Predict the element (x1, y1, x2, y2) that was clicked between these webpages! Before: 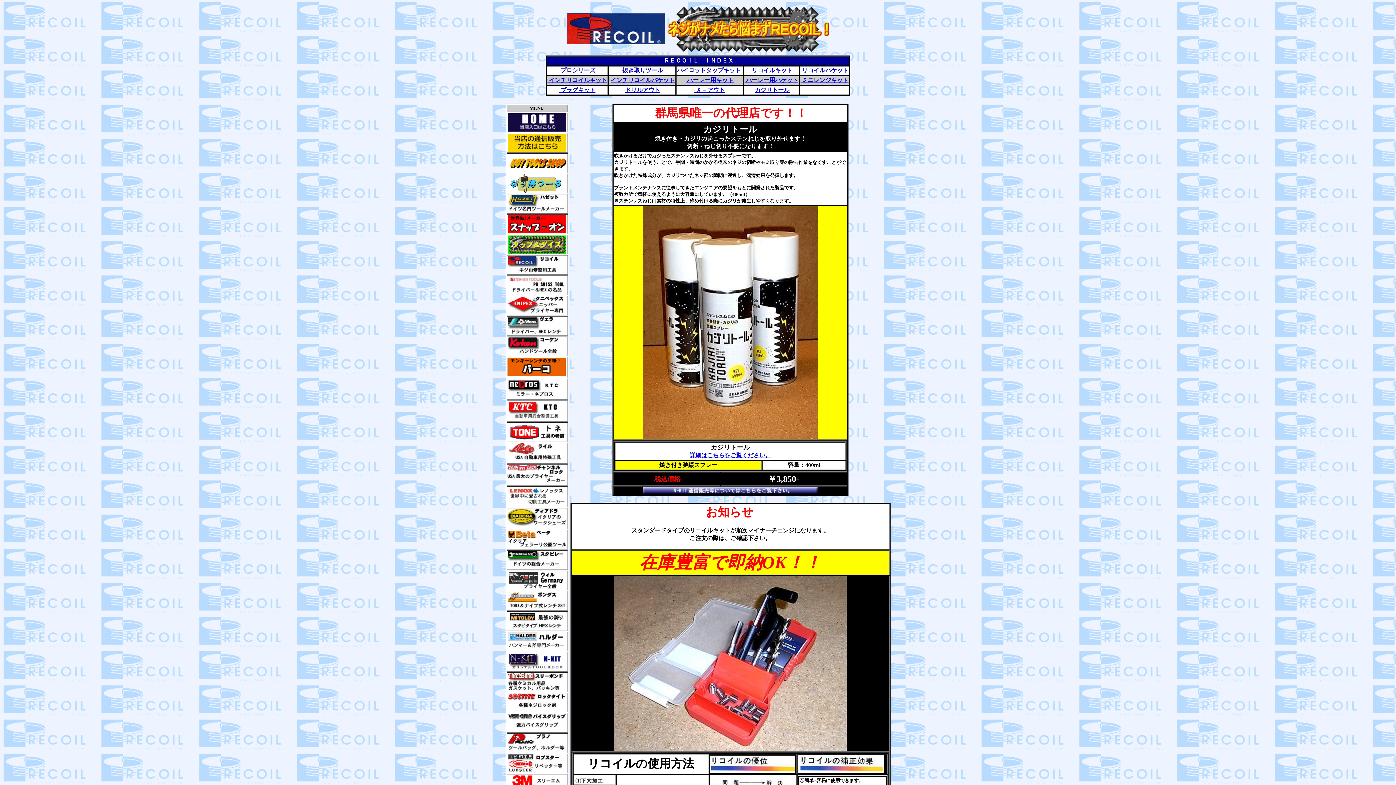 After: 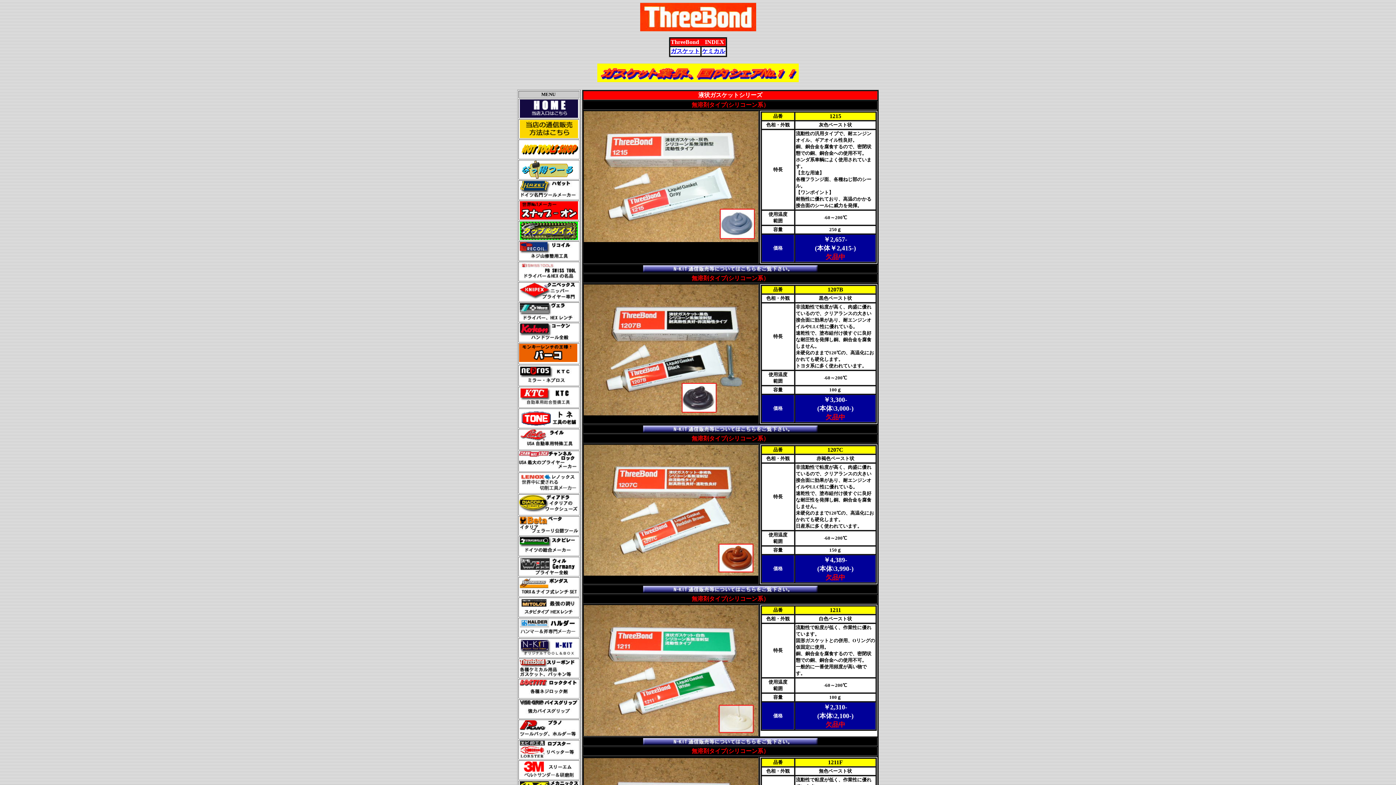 Action: bbox: (508, 686, 566, 692)